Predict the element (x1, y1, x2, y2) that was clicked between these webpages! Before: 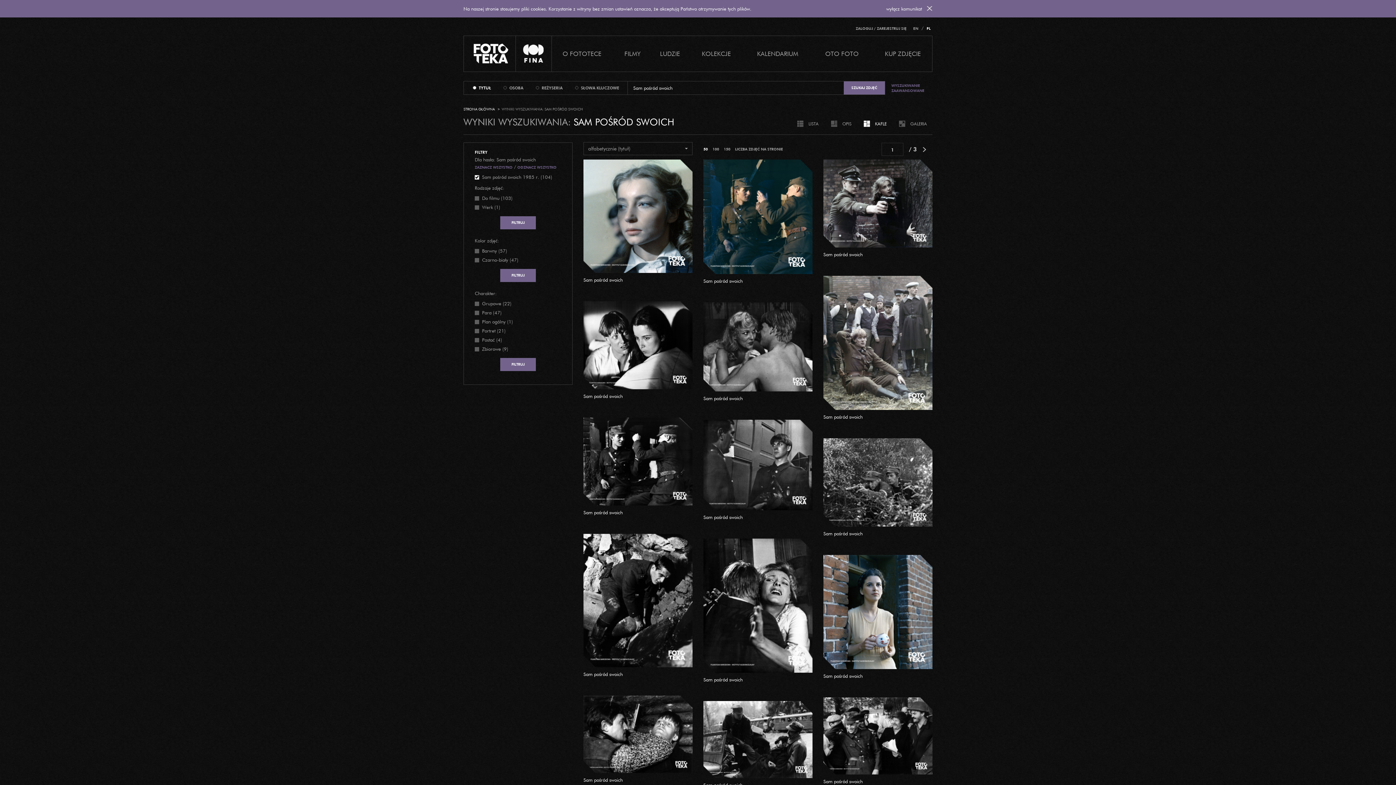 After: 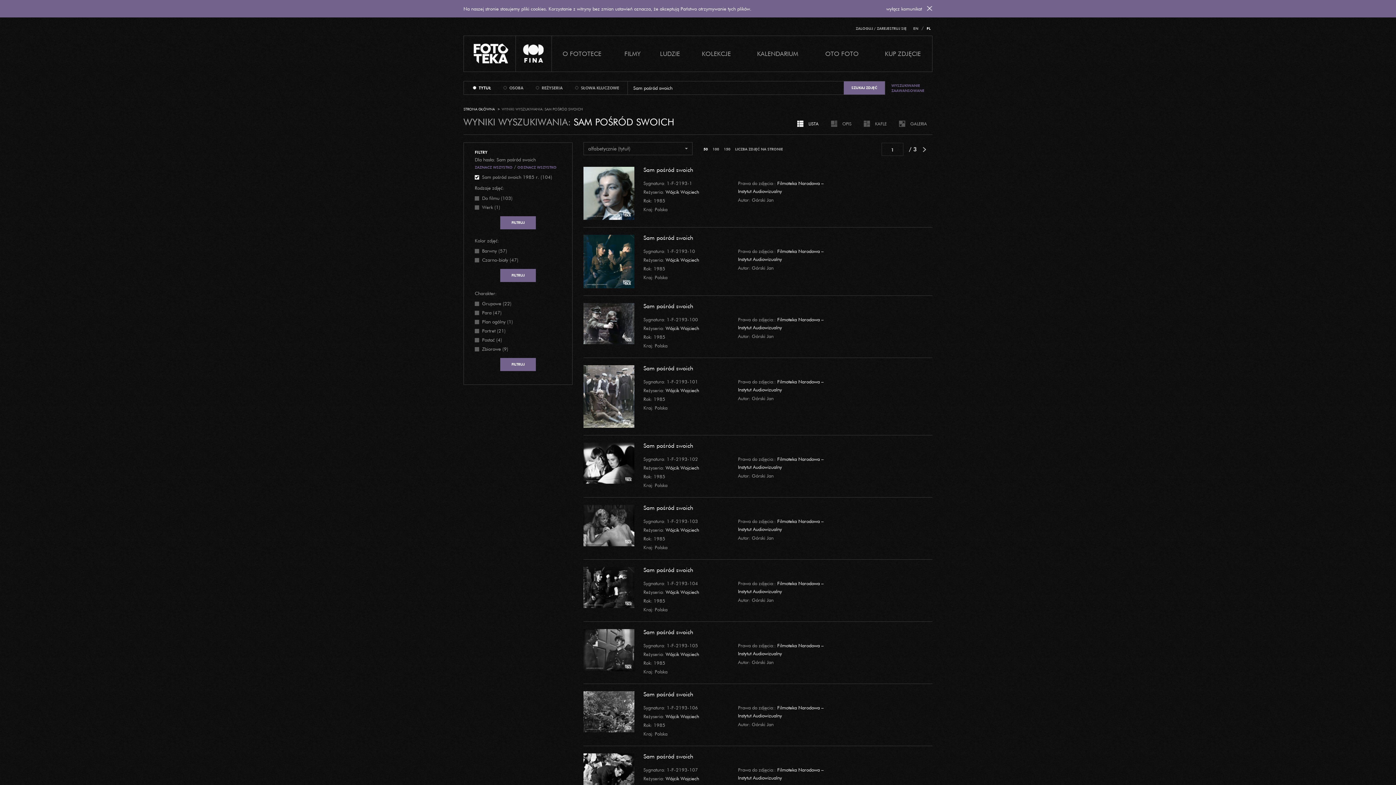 Action: label:  LISTA bbox: (794, 120, 822, 127)